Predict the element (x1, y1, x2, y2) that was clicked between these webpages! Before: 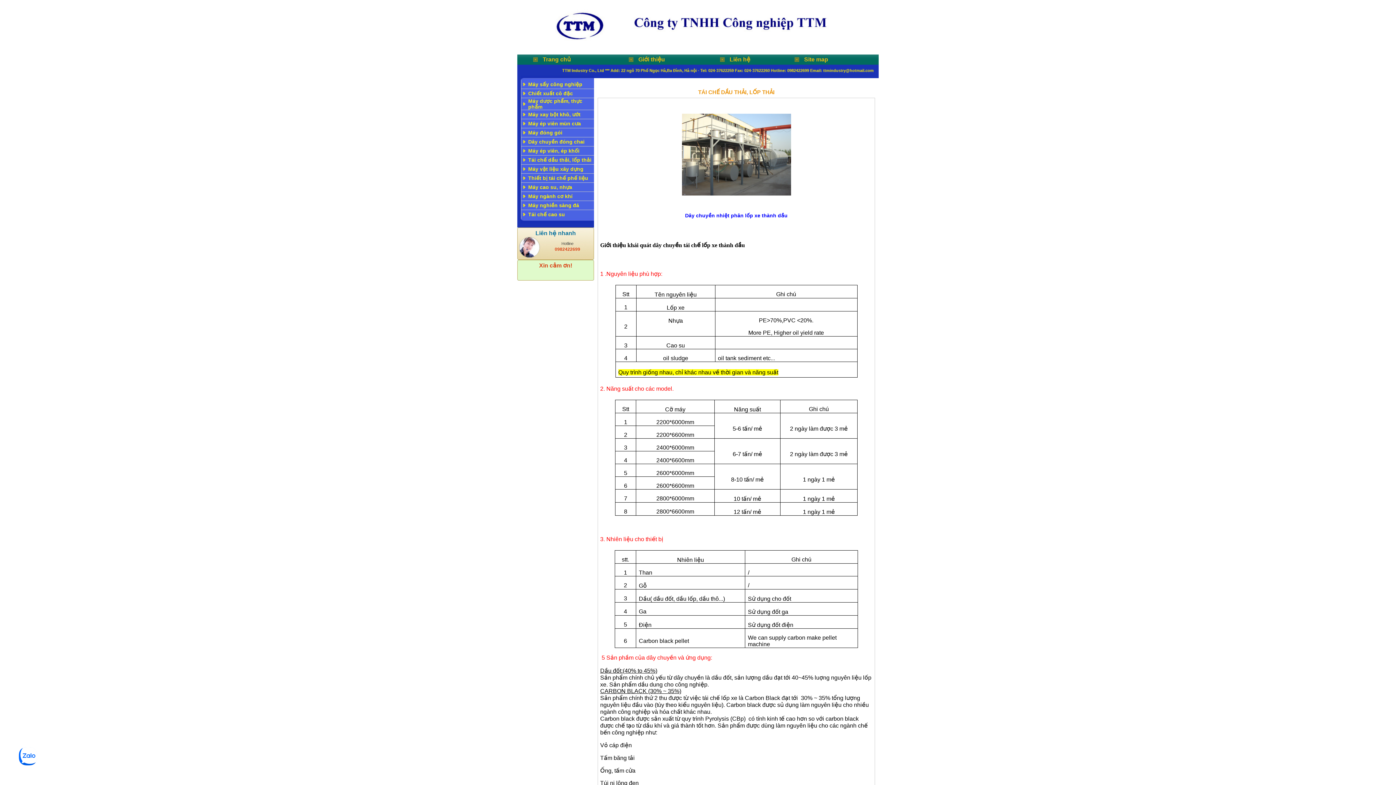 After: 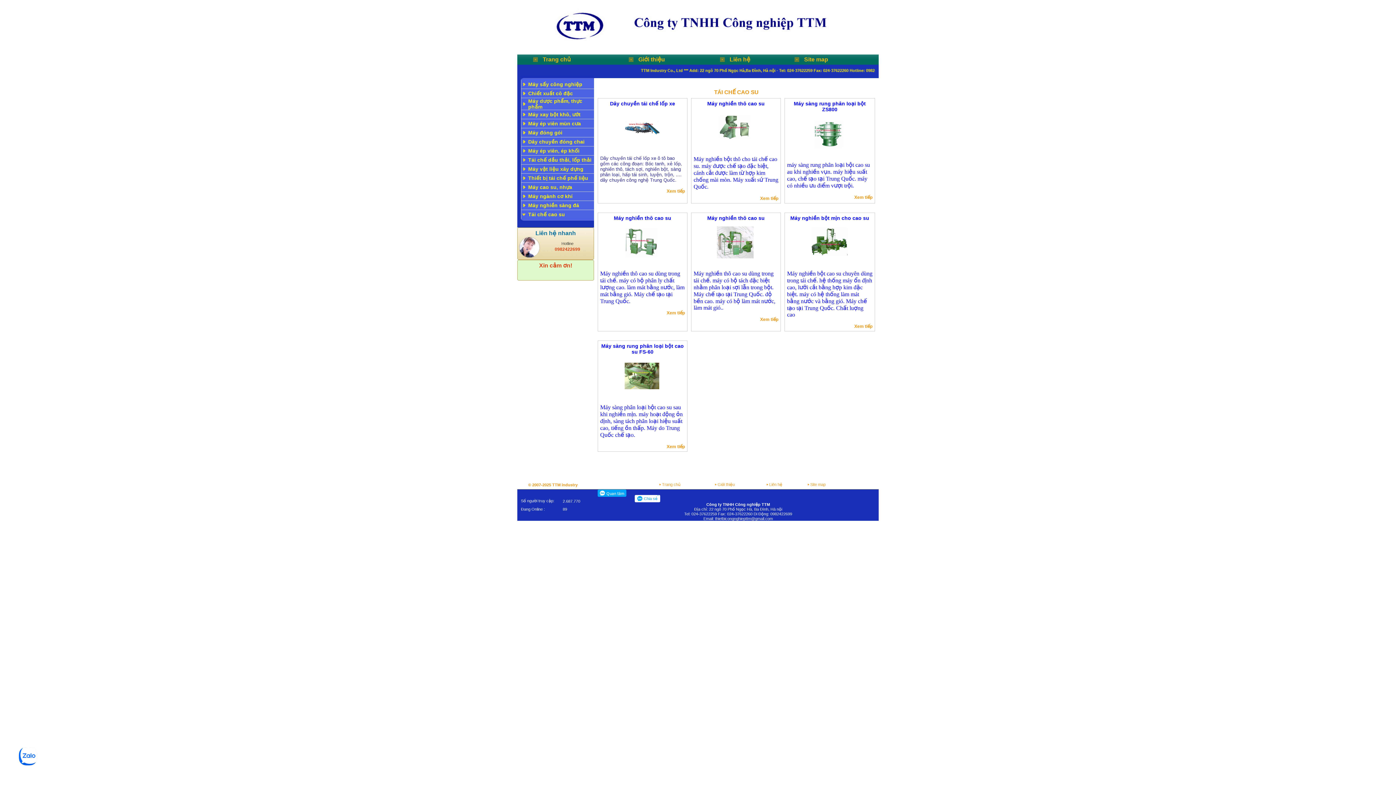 Action: bbox: (521, 212, 526, 218)